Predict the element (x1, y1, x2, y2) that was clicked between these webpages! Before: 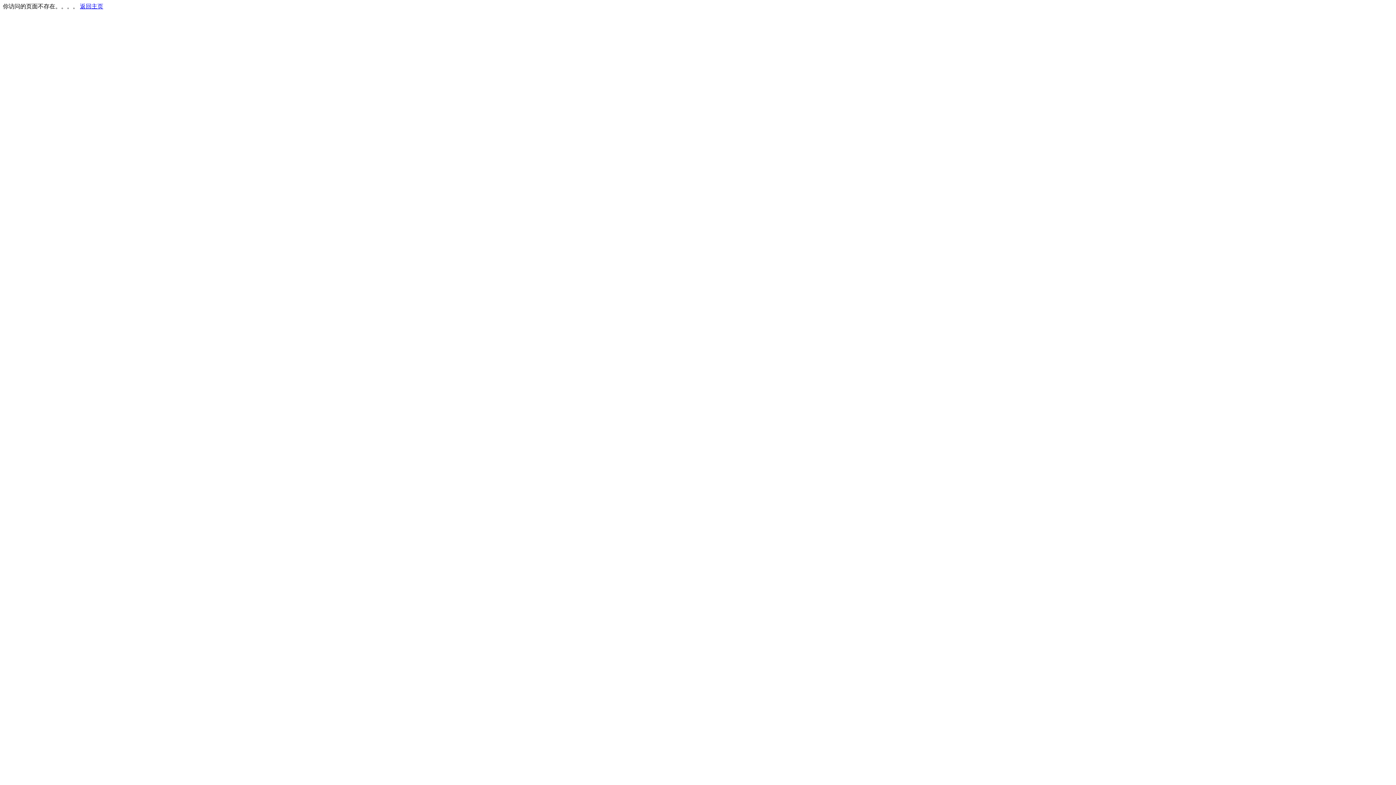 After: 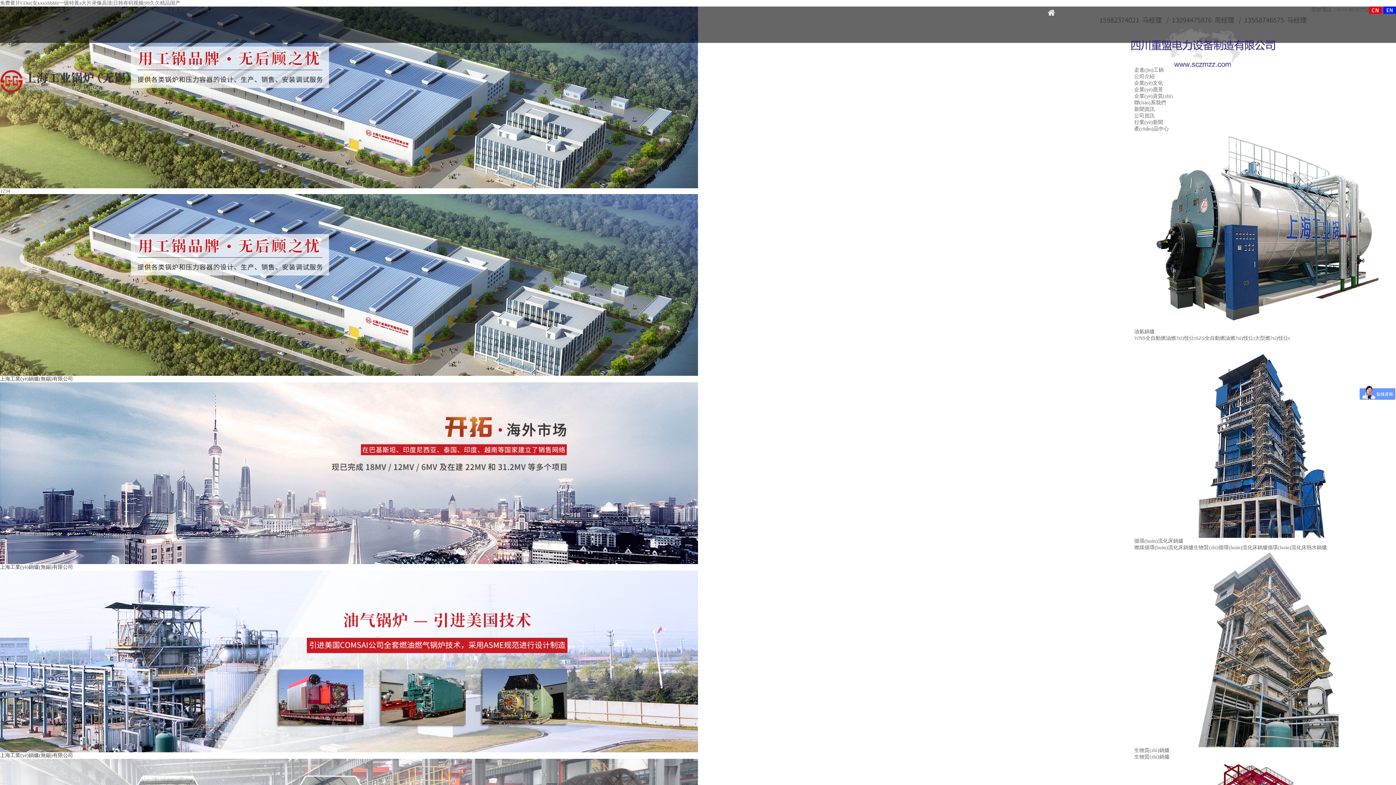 Action: bbox: (80, 3, 103, 9) label: 返回主页